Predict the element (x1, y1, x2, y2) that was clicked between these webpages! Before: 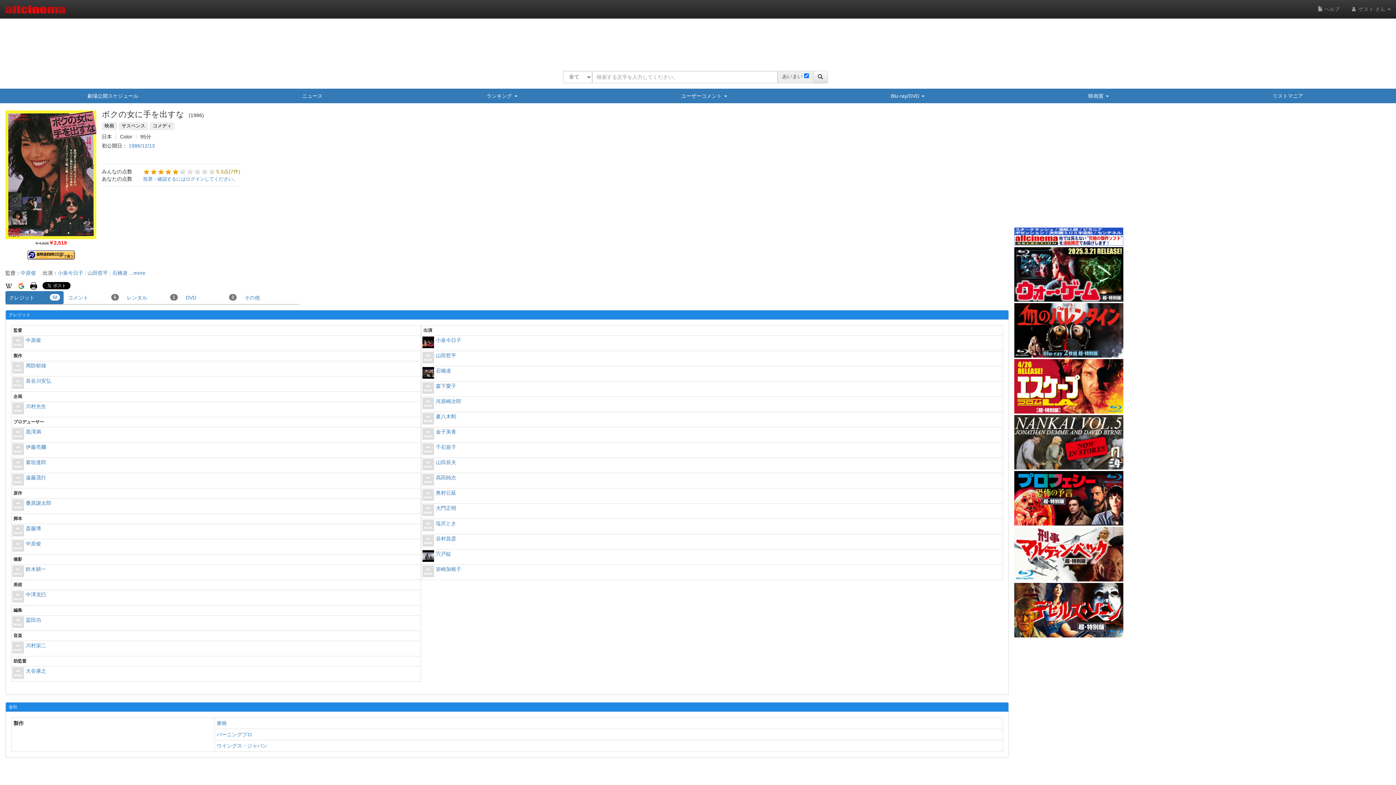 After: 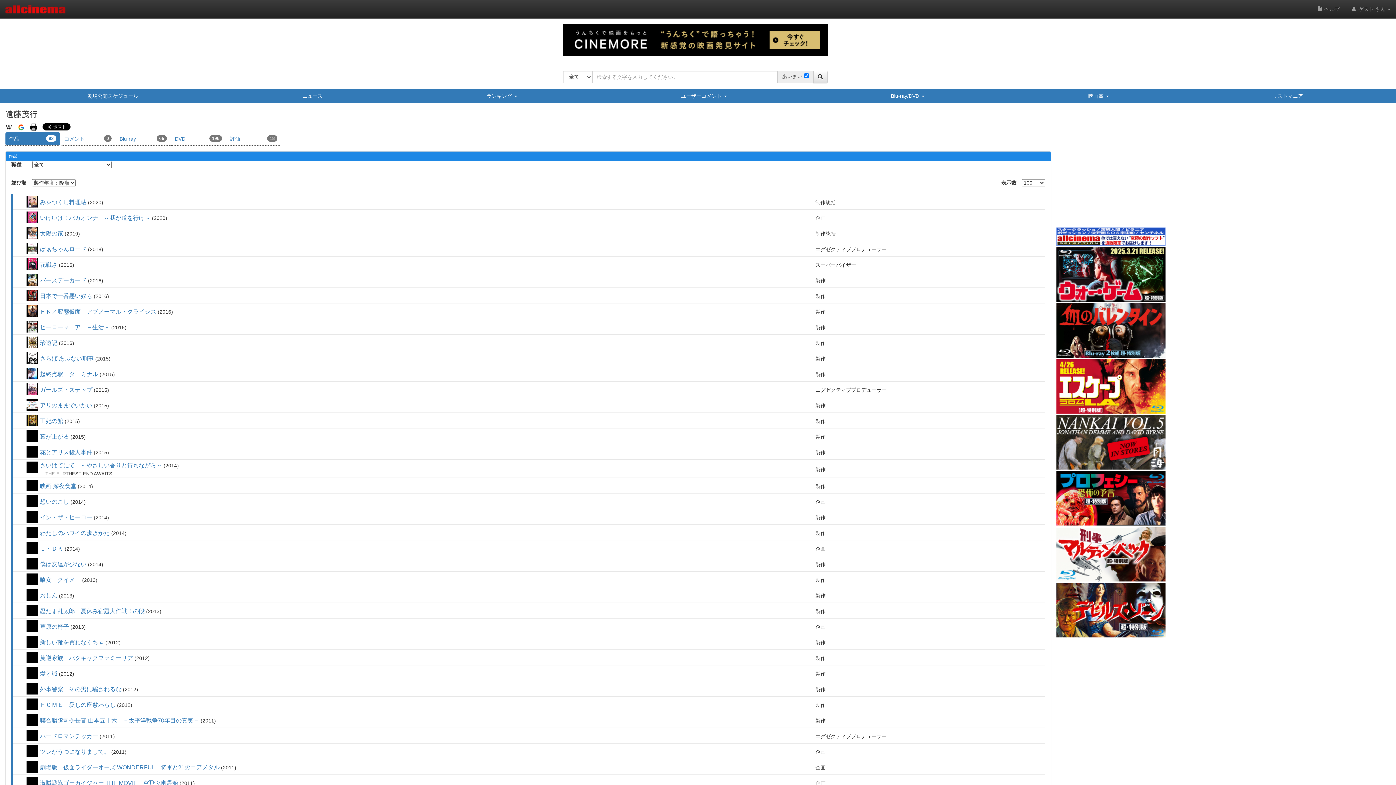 Action: label: 遠藤茂行 bbox: (25, 474, 46, 487)